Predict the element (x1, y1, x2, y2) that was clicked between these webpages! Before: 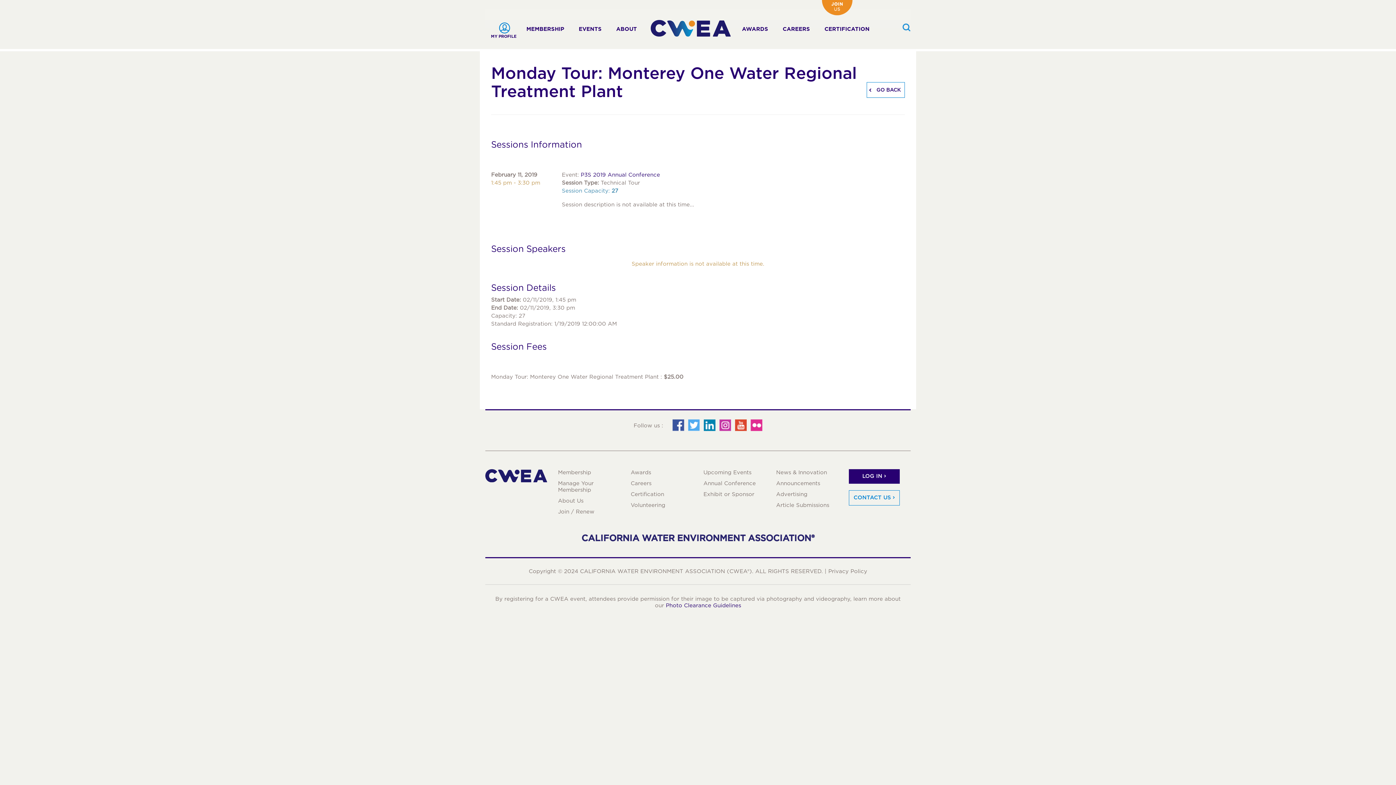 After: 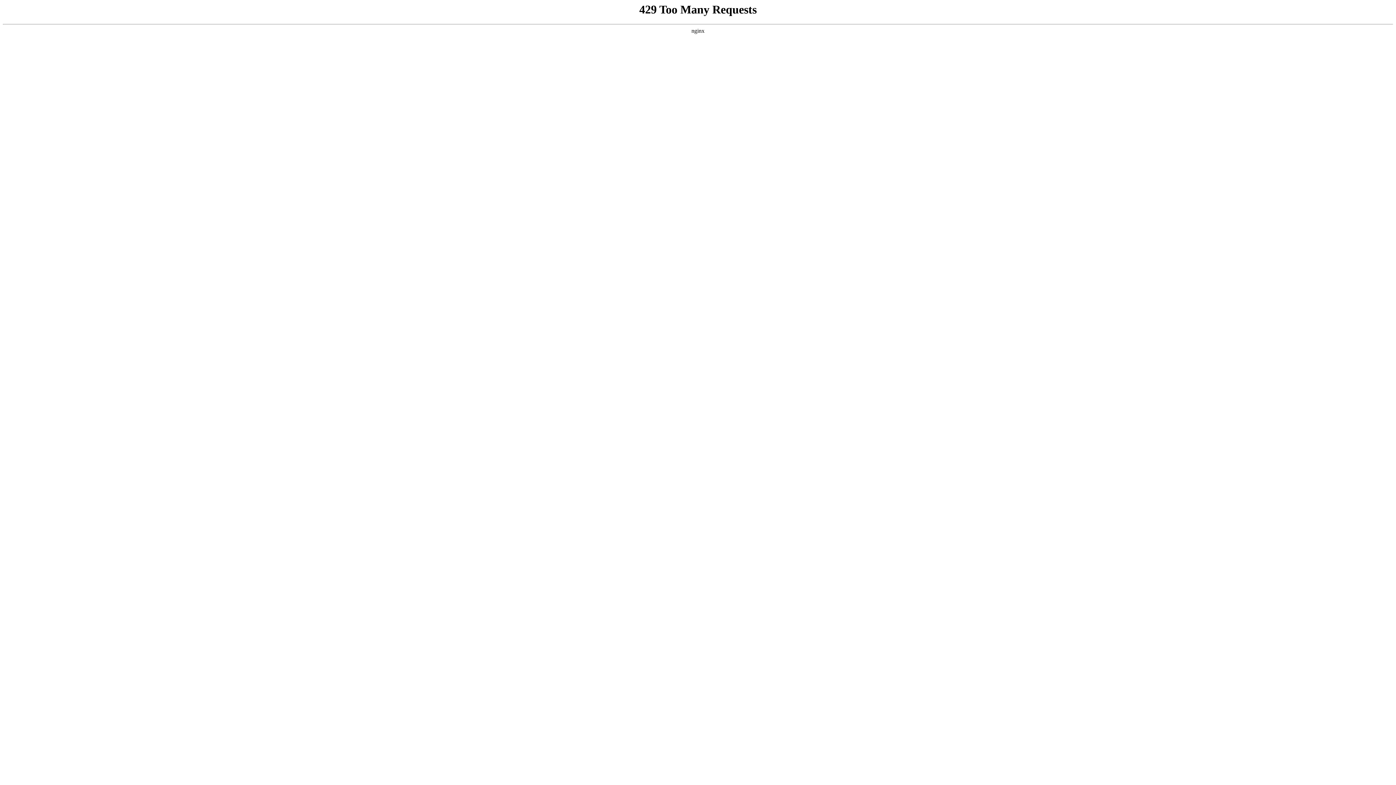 Action: label: CONTACT US bbox: (849, 490, 900, 505)